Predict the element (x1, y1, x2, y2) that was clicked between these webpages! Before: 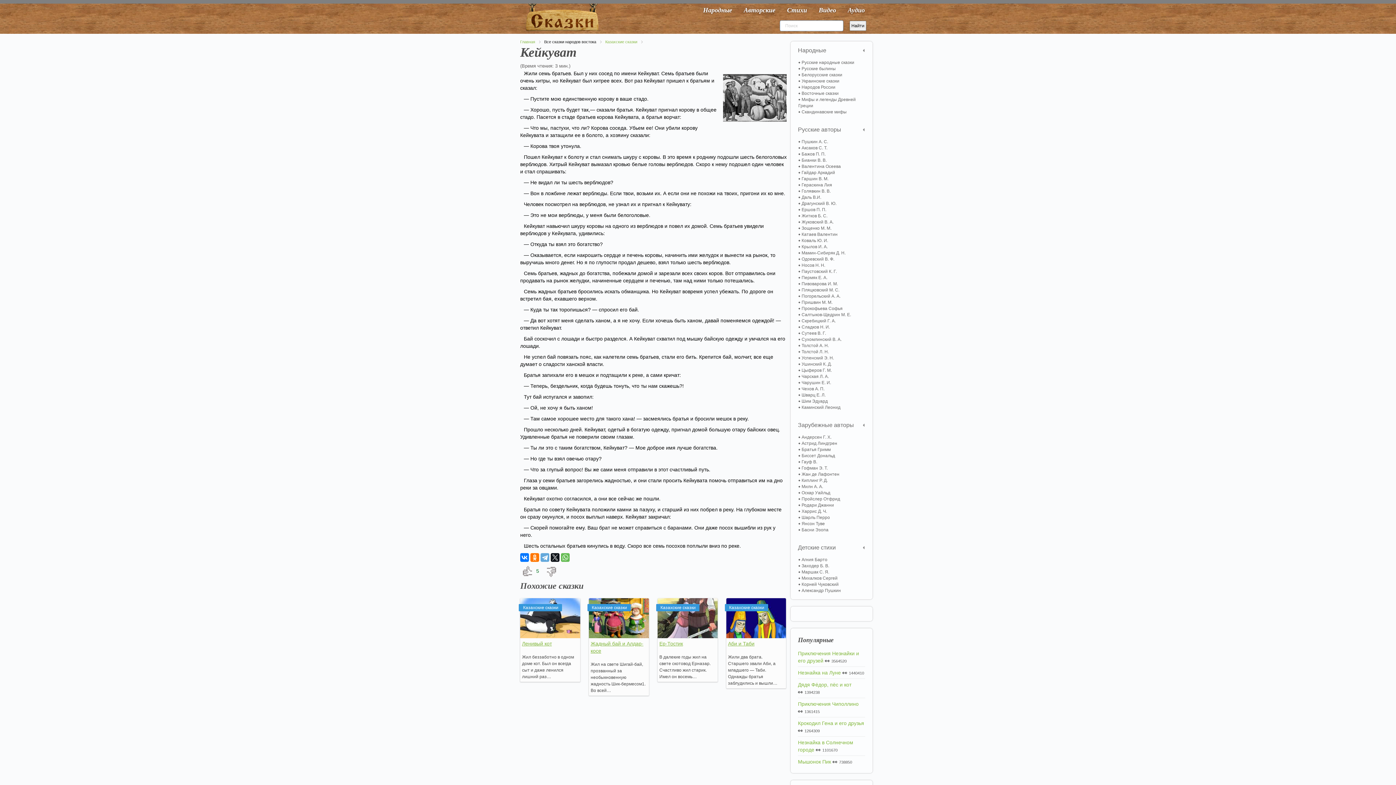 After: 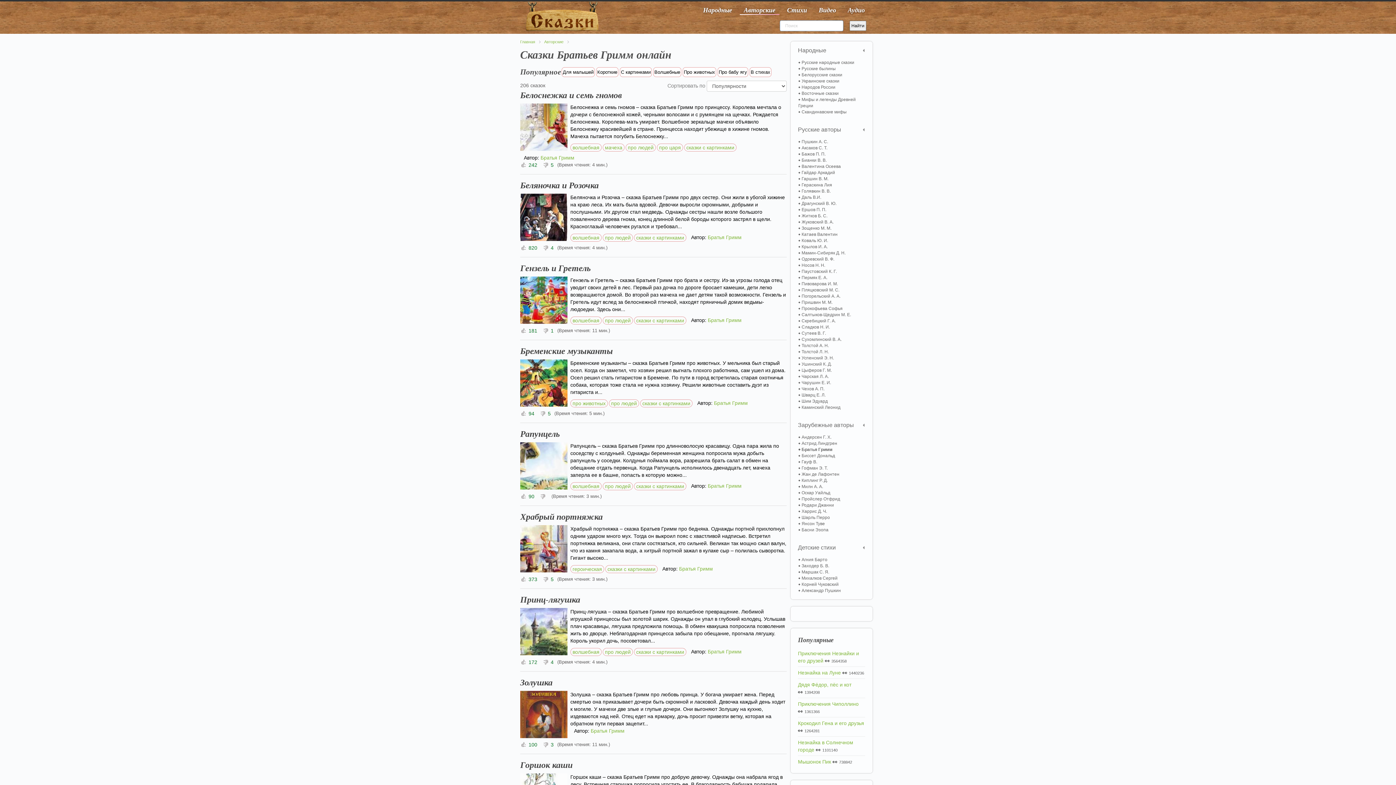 Action: label: Братья Гримм bbox: (798, 446, 865, 453)